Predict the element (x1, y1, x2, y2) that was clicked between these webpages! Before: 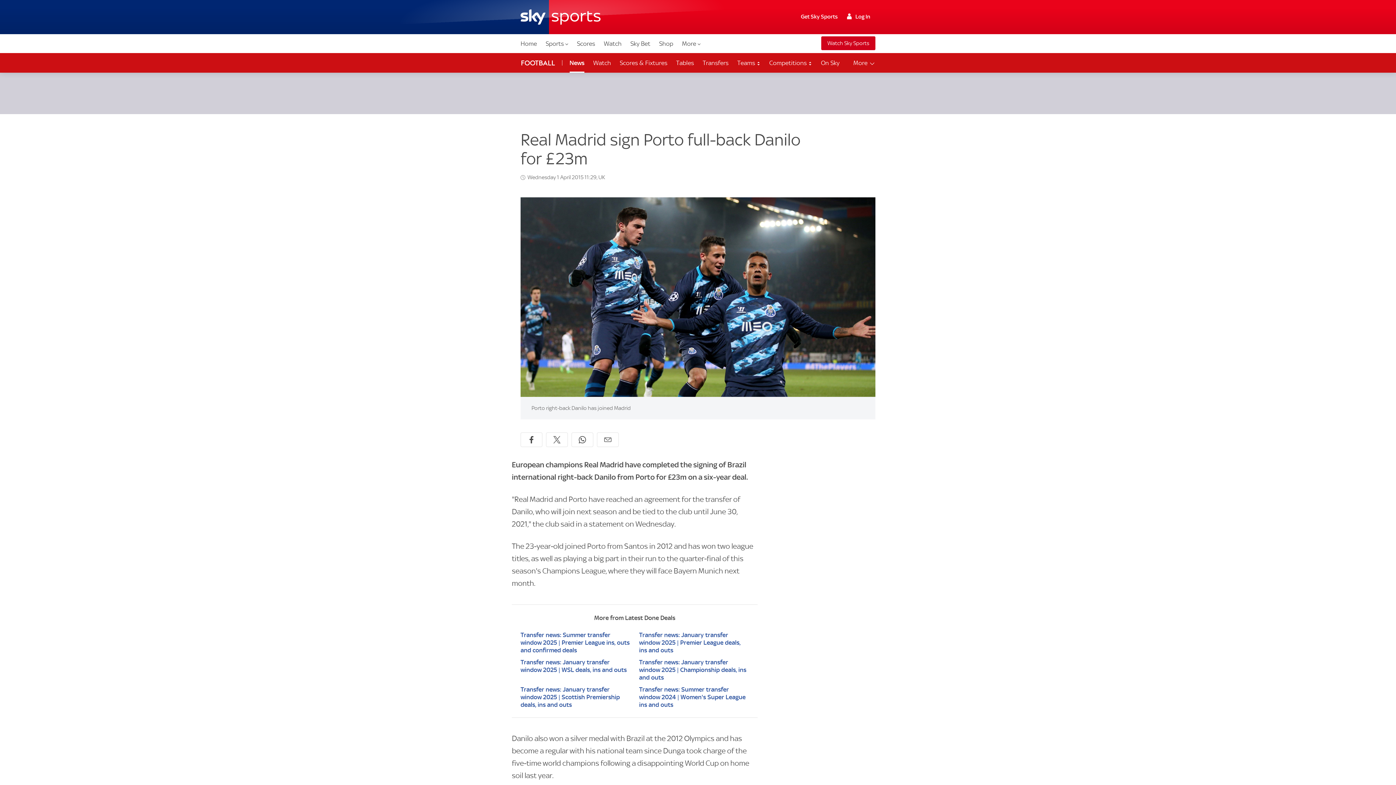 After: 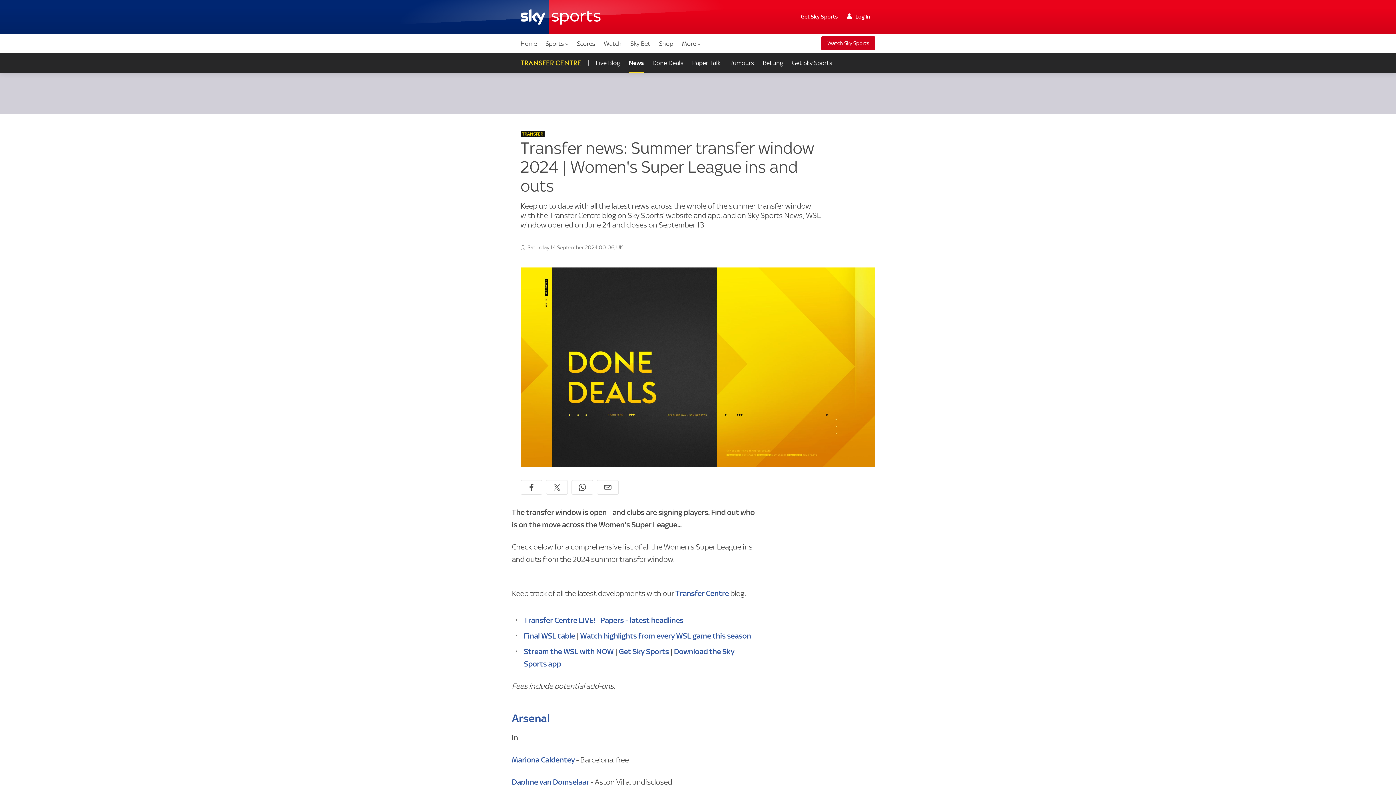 Action: bbox: (639, 686, 749, 709) label: Transfer news: Summer transfer window 2024 | Women's Super League ins and outs